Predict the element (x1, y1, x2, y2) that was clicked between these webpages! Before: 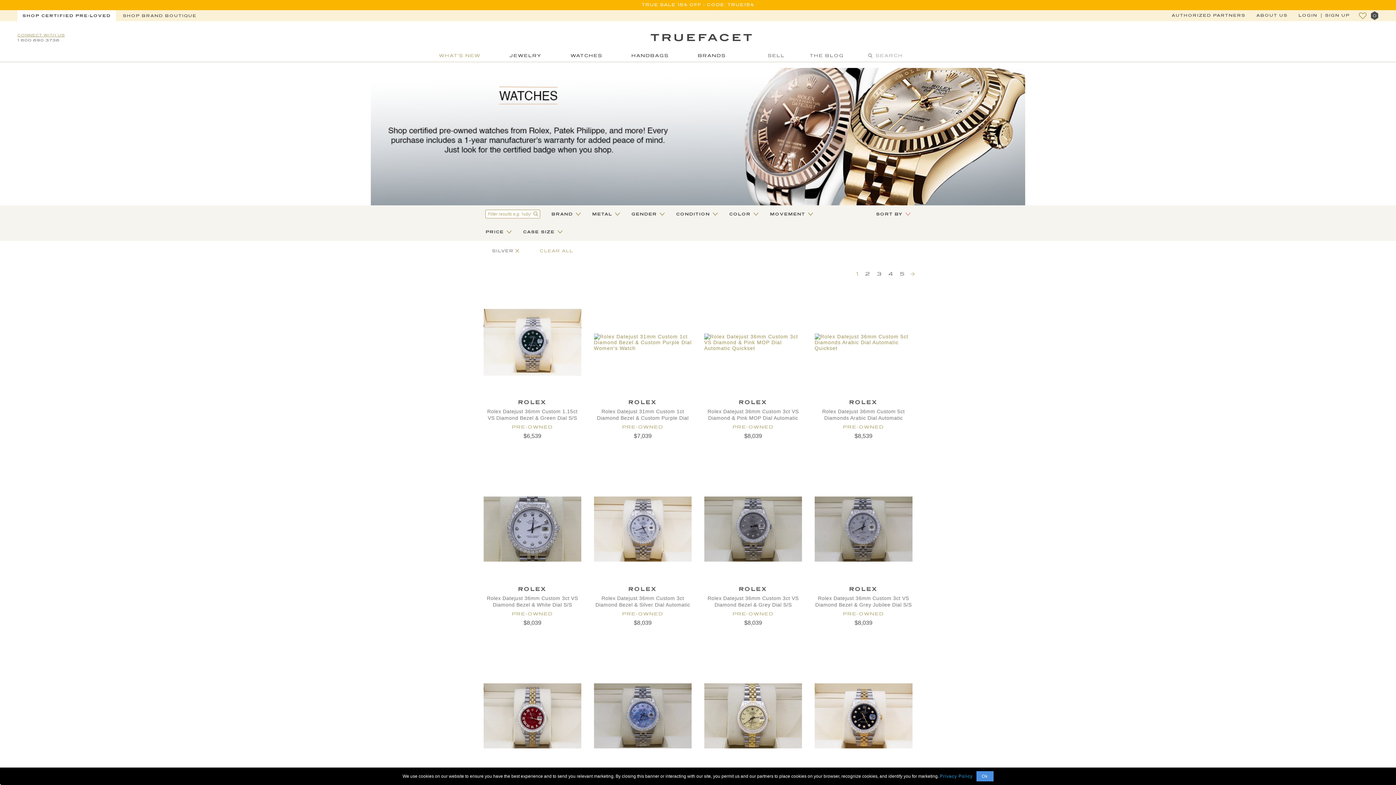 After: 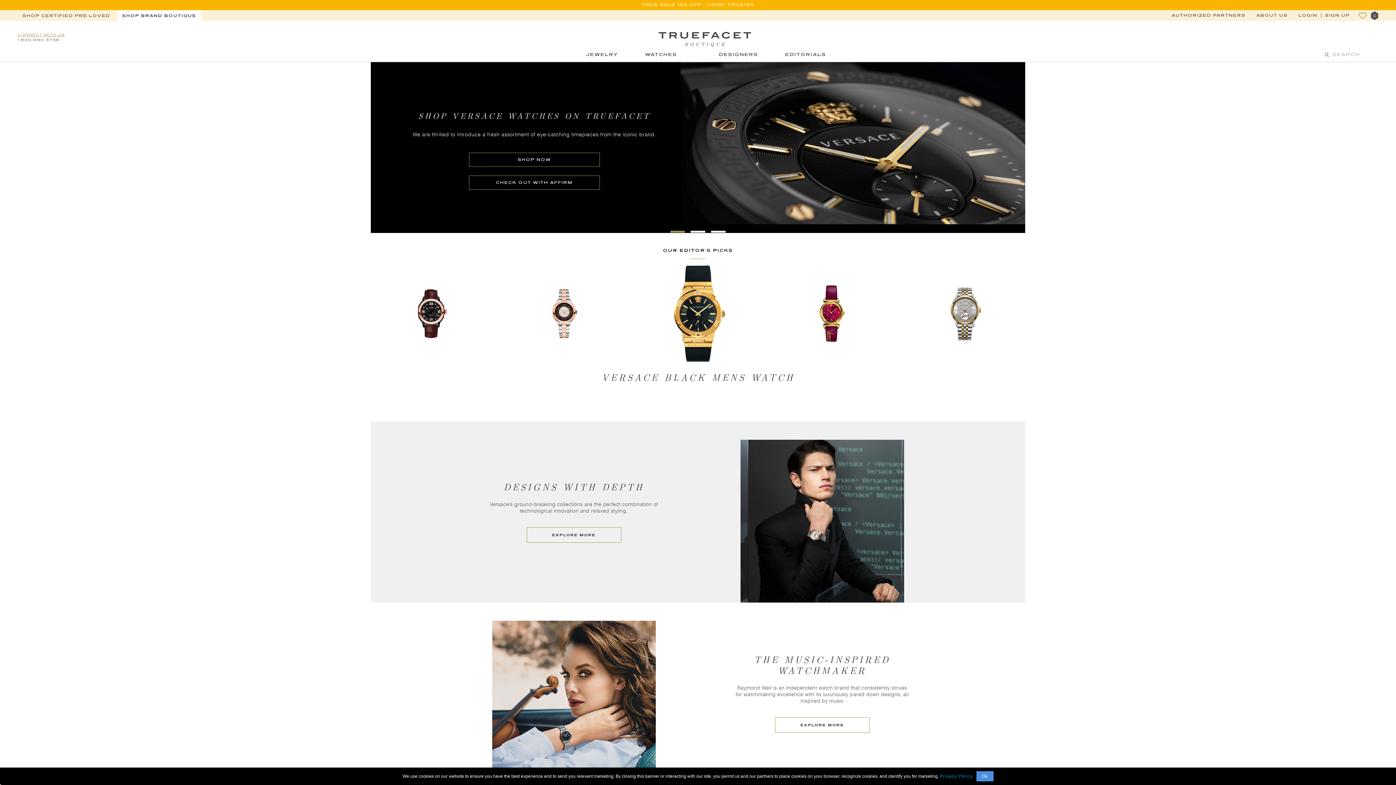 Action: bbox: (122, 13, 196, 18) label: SHOP BRAND BOUTIQUE